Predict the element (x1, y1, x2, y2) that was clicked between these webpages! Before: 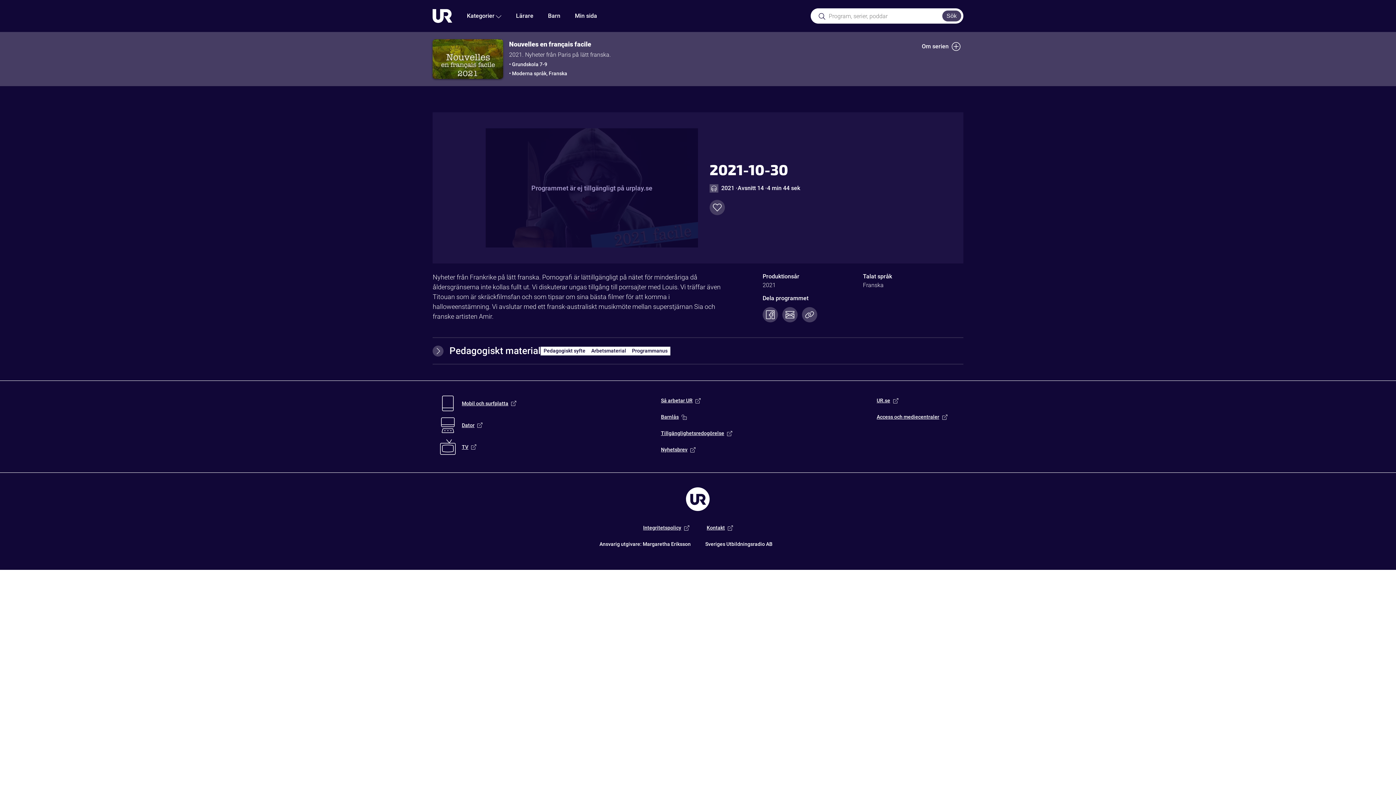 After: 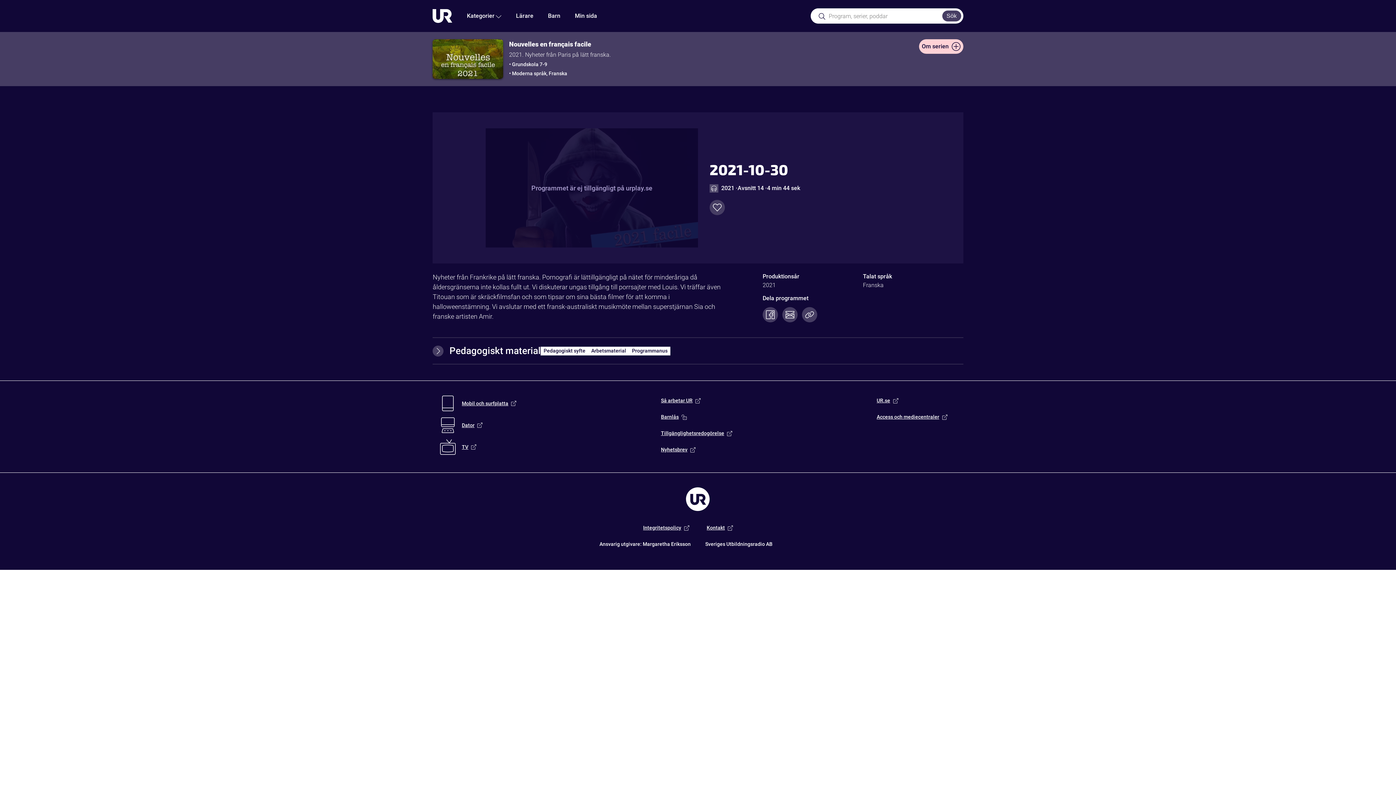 Action: label: Om serien bbox: (919, 39, 963, 53)